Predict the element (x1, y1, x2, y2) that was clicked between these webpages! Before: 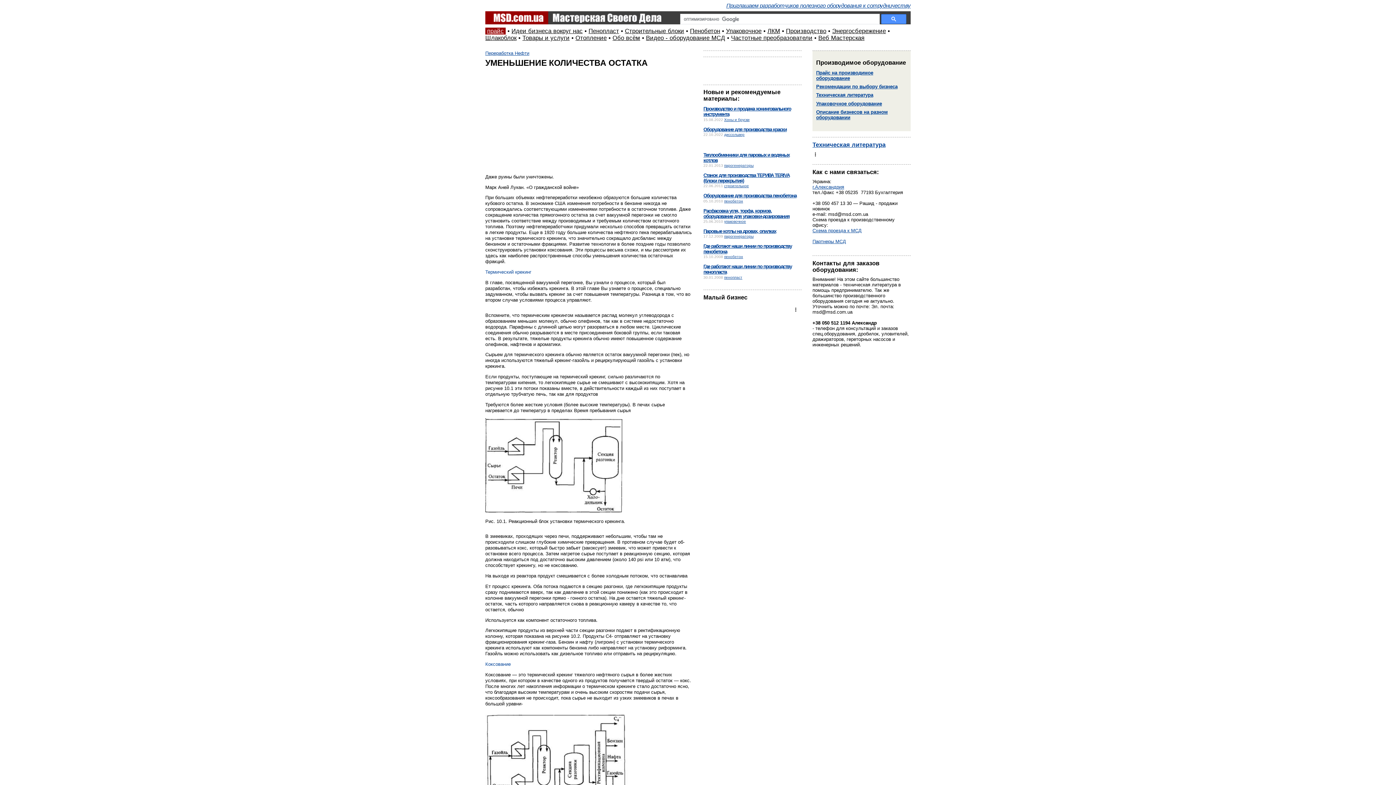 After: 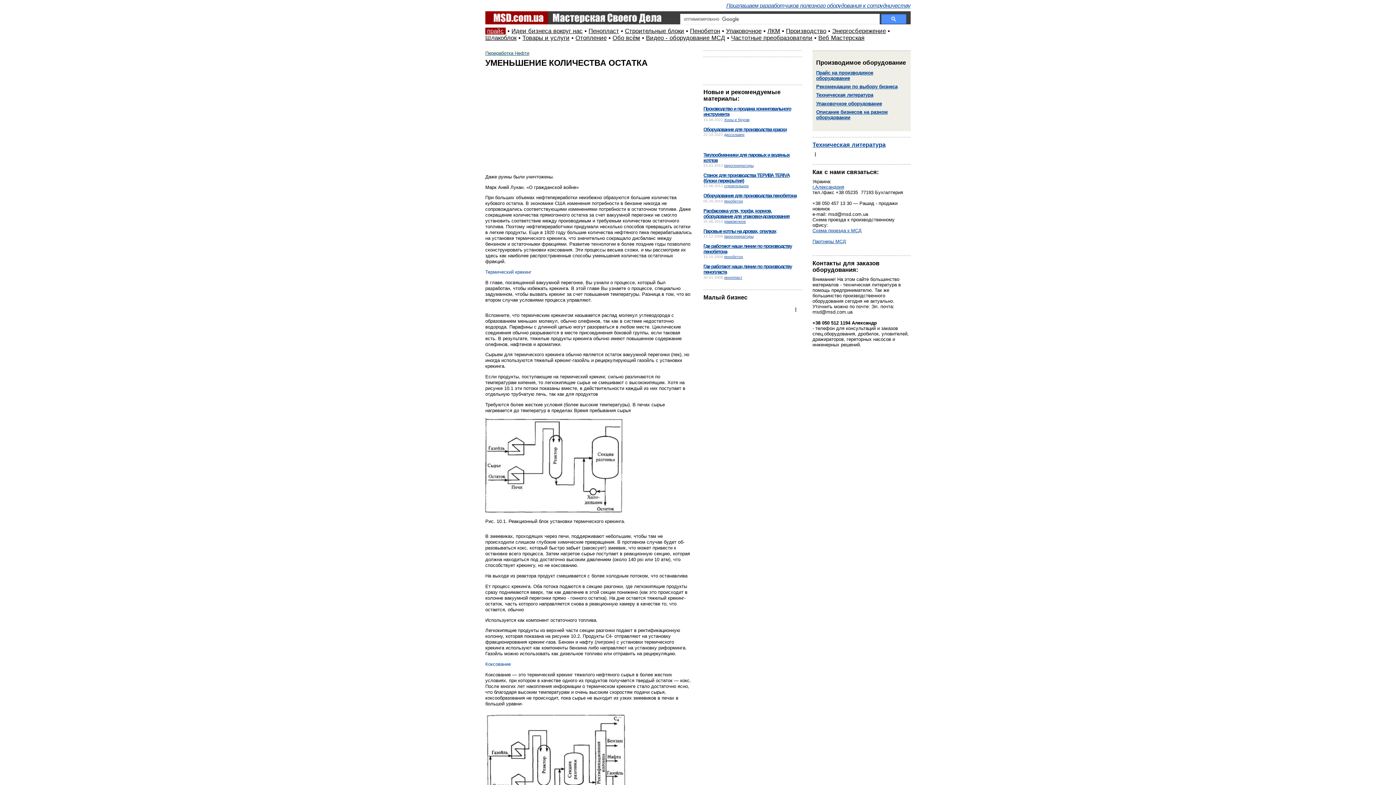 Action: label: Переработка Нефти bbox: (485, 50, 529, 55)